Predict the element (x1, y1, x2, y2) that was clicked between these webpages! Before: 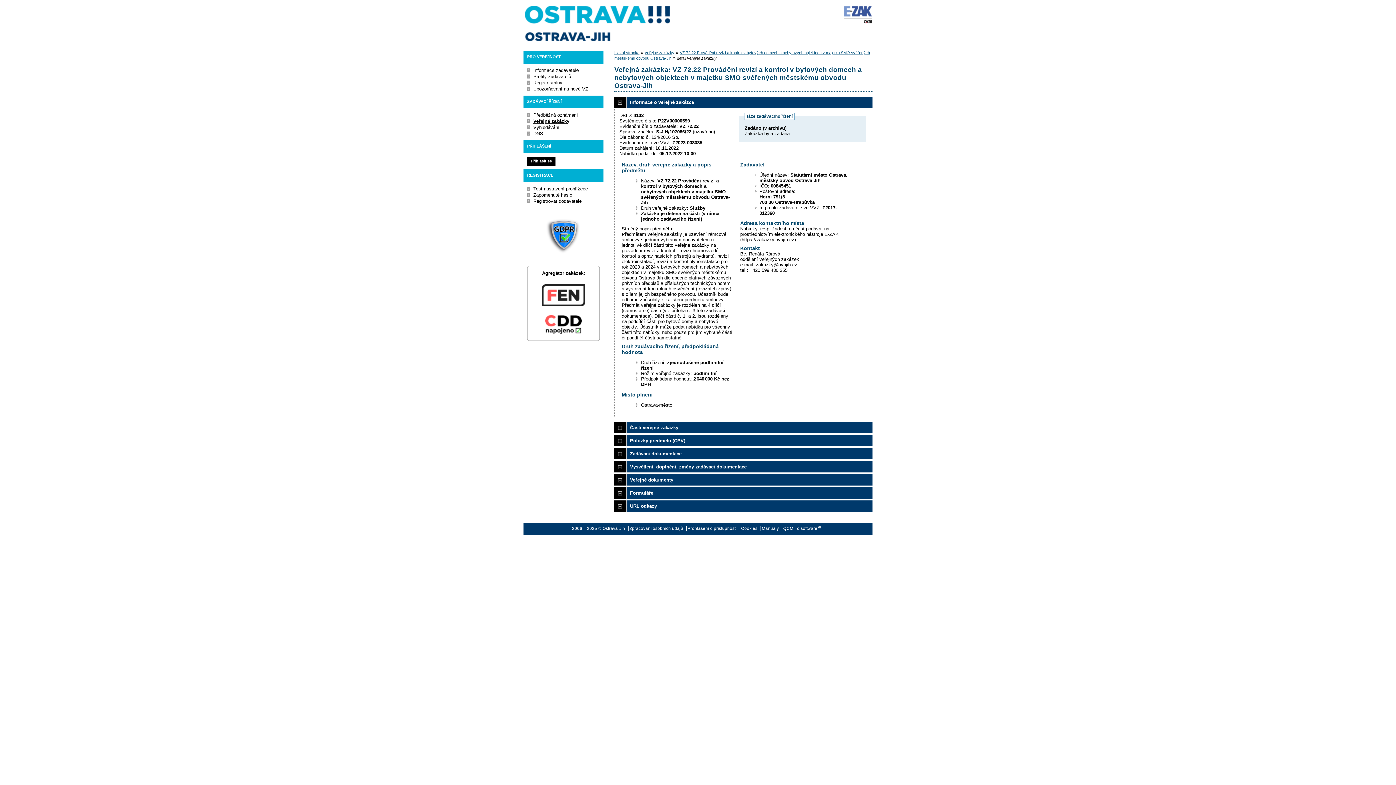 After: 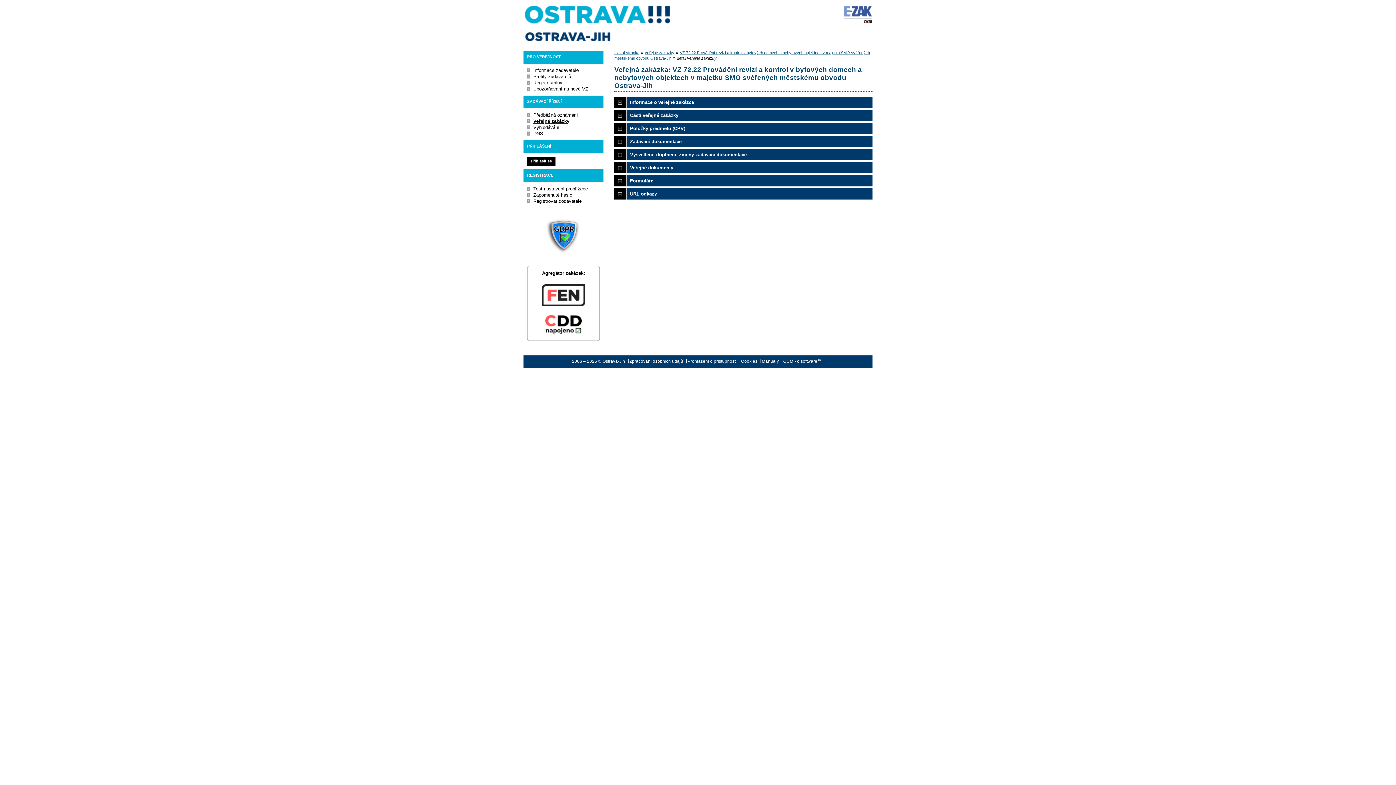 Action: bbox: (614, 96, 872, 107) label: Informace o veřejné zakázce